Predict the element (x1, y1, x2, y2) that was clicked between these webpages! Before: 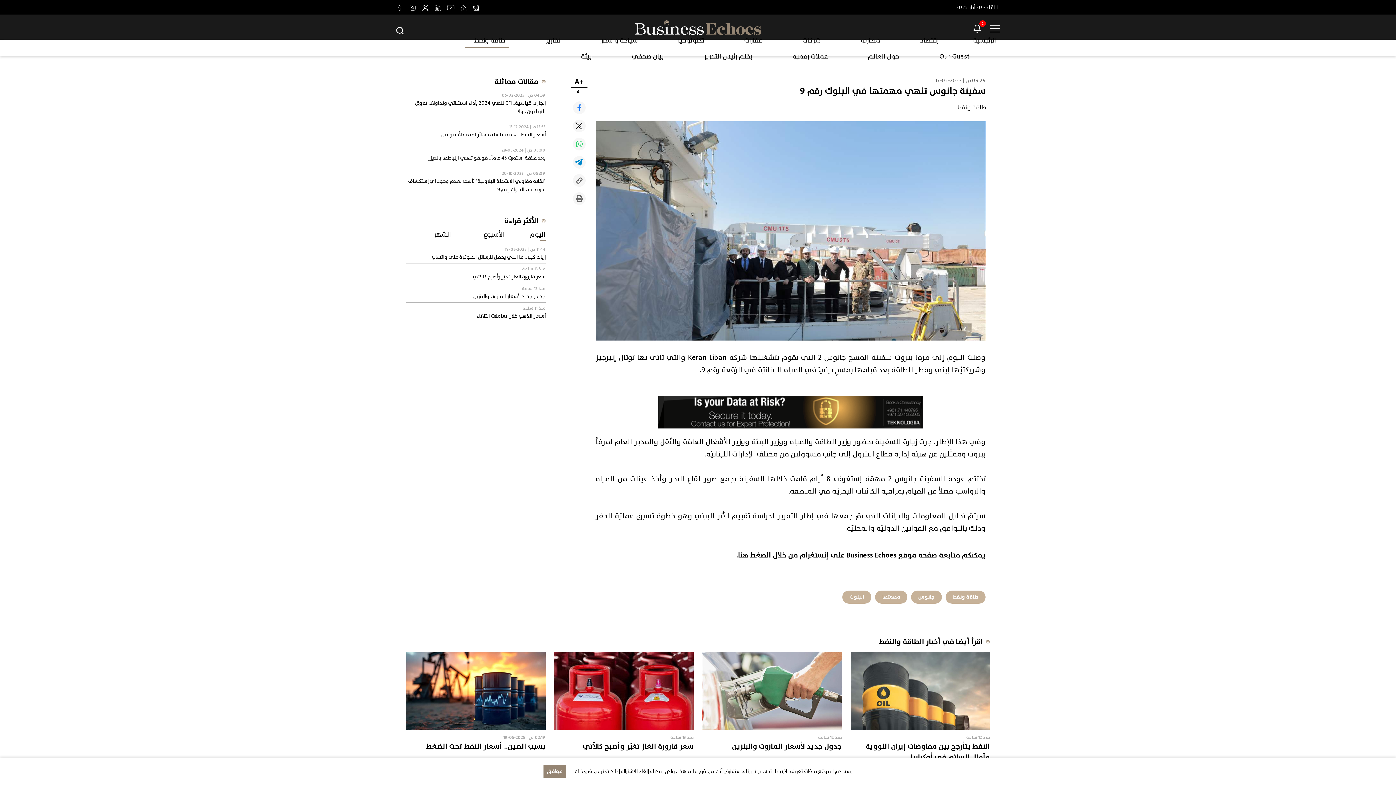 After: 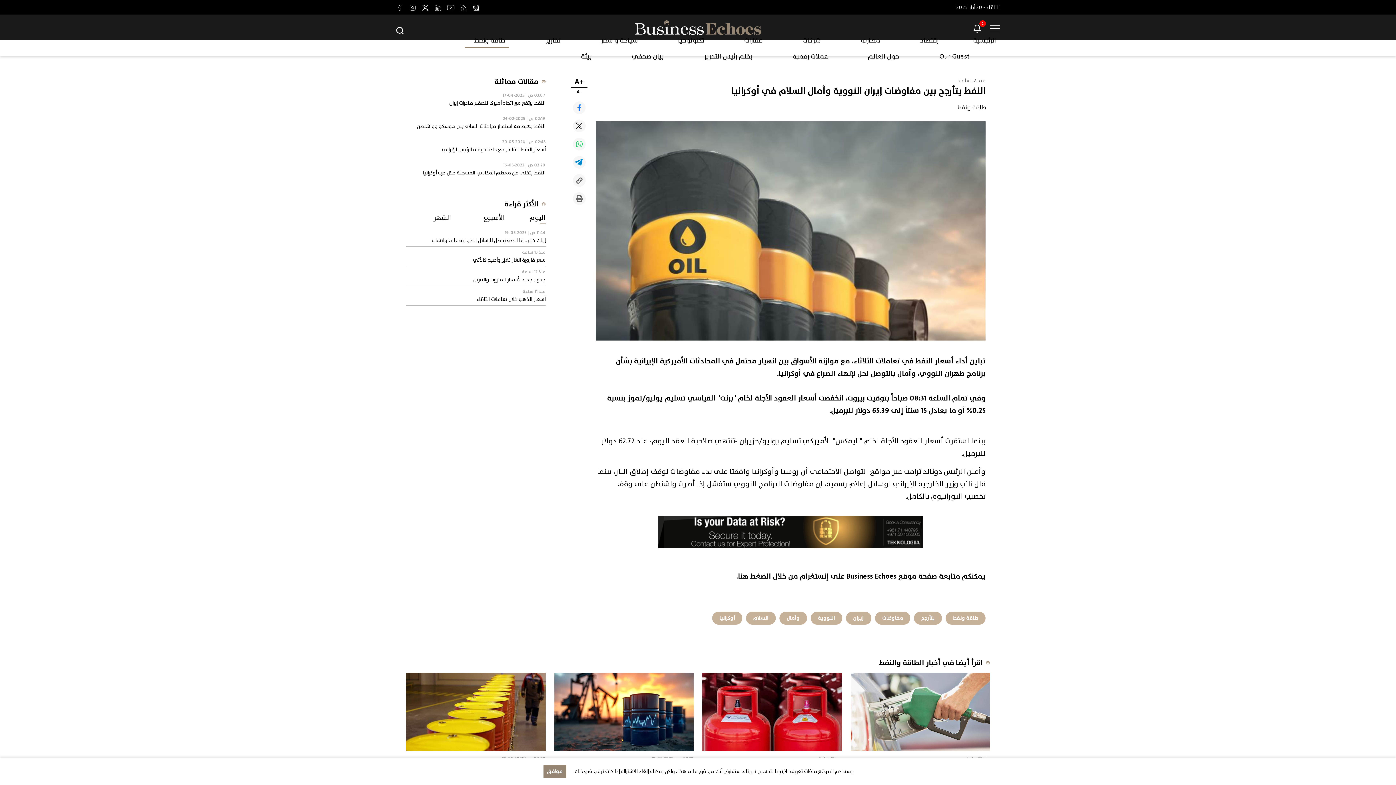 Action: bbox: (850, 652, 990, 763)